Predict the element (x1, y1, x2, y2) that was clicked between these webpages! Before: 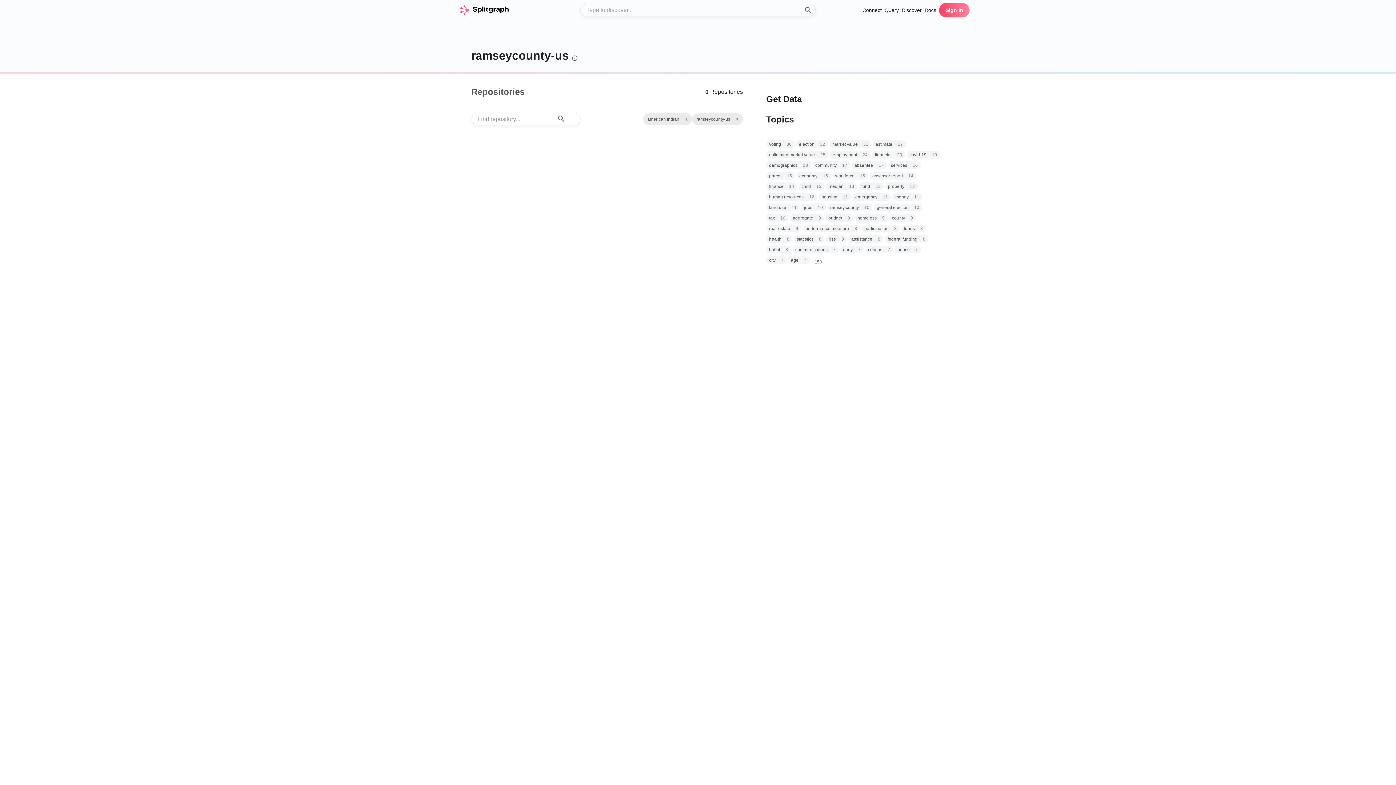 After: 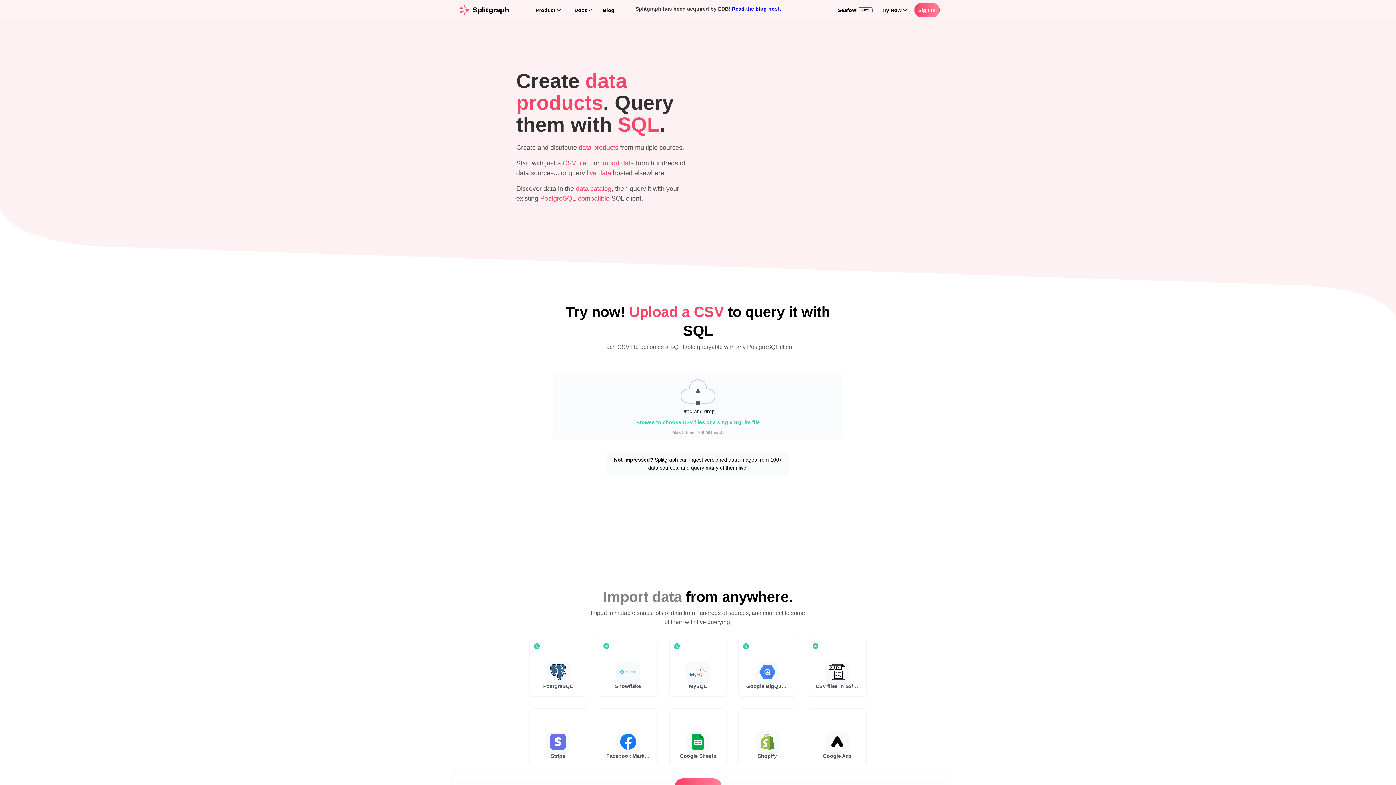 Action: bbox: (862, 6, 881, 14) label: Connect